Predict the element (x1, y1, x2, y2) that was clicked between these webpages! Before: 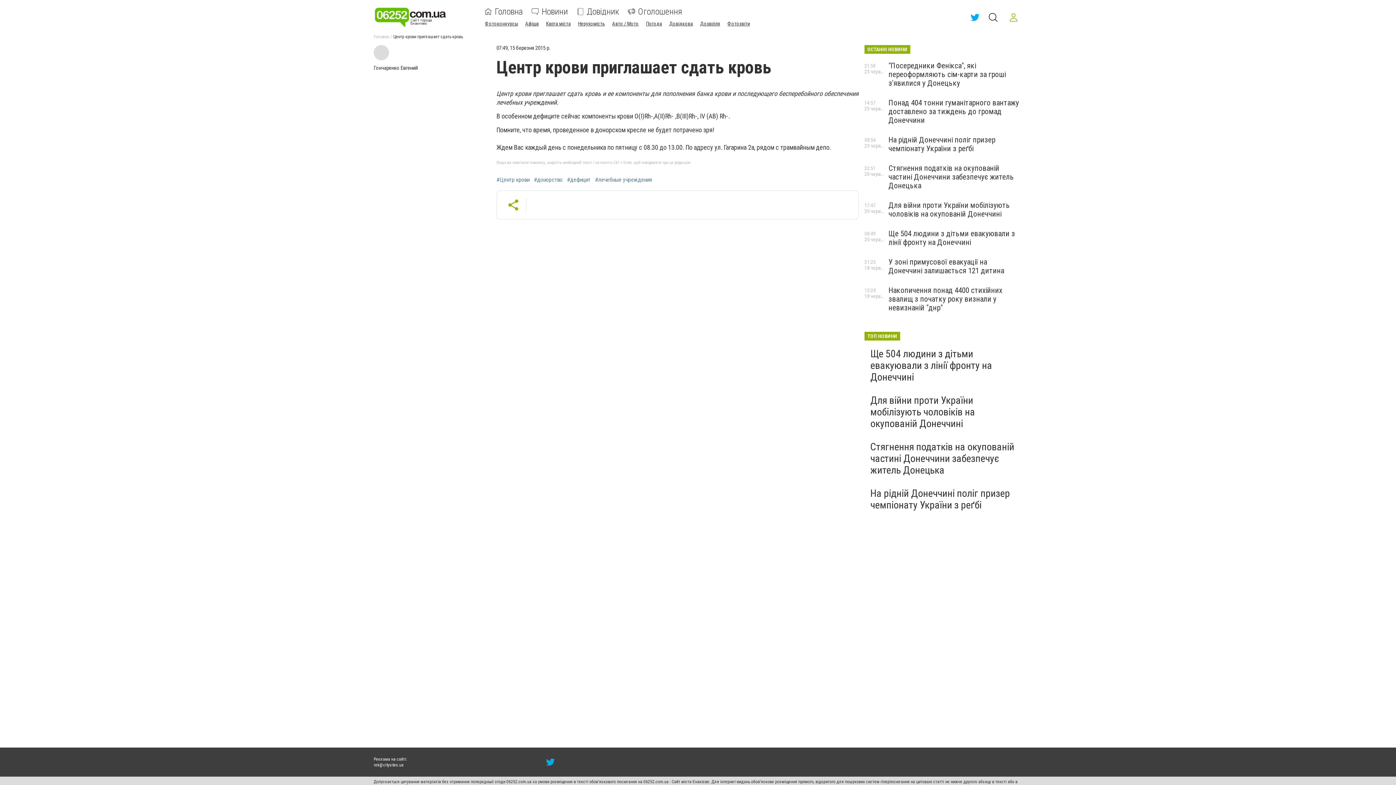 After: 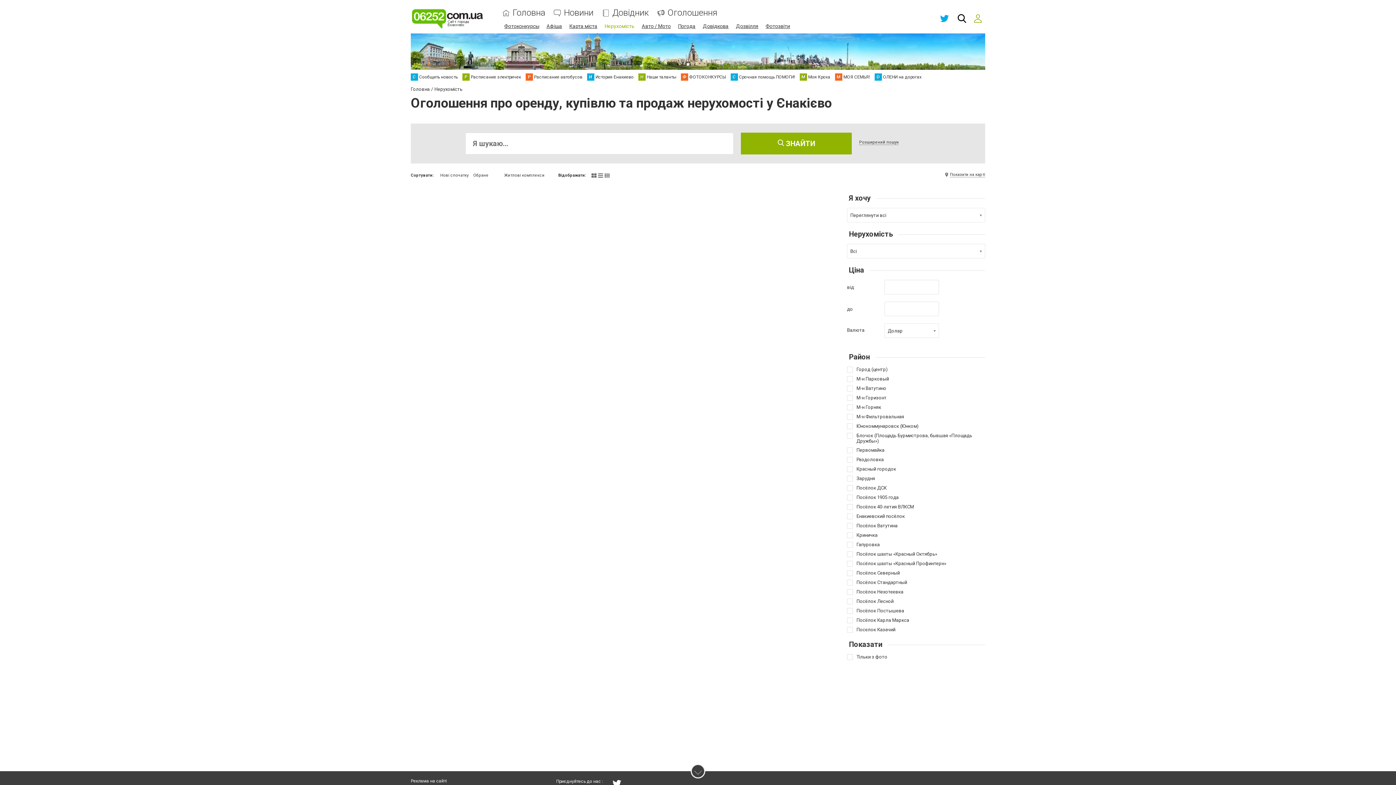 Action: label: Нерухомість bbox: (578, 20, 605, 26)